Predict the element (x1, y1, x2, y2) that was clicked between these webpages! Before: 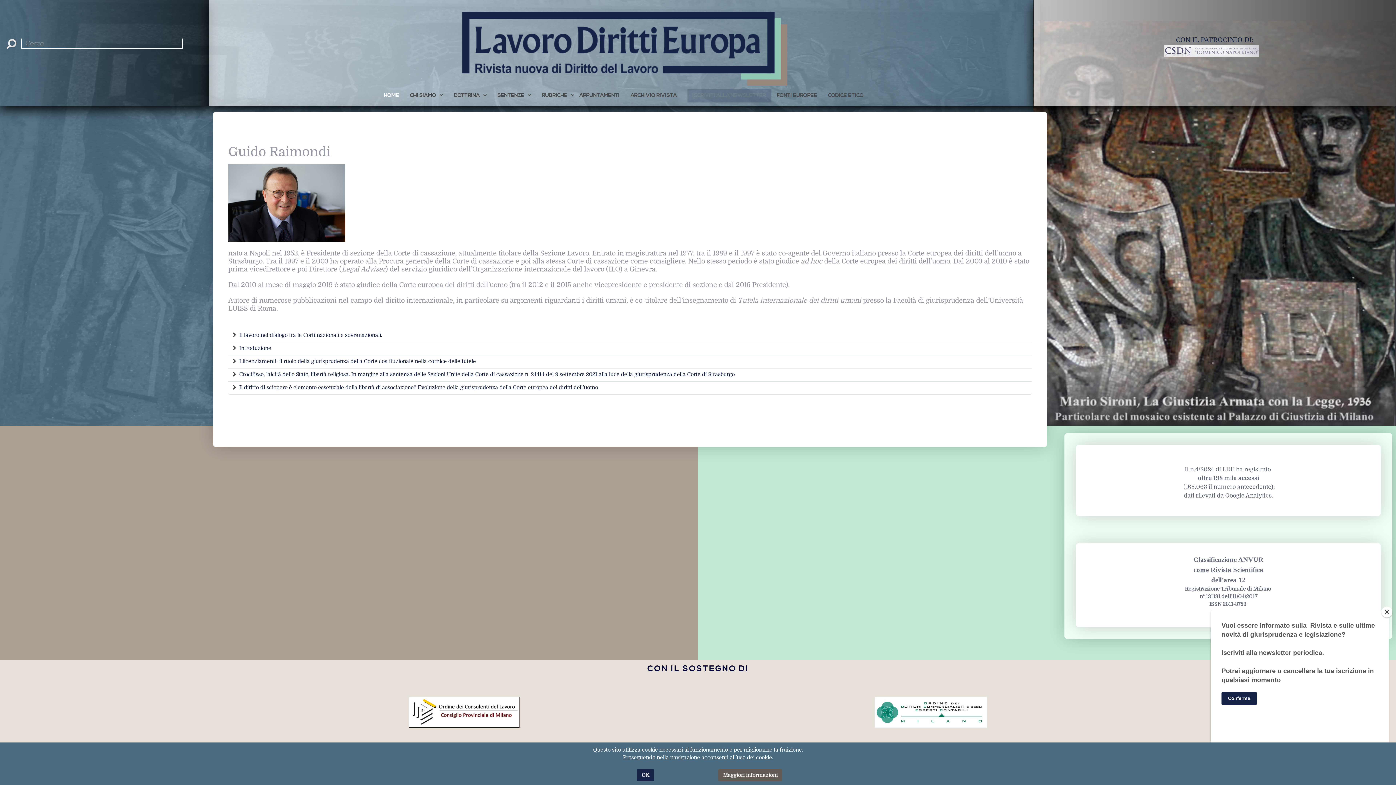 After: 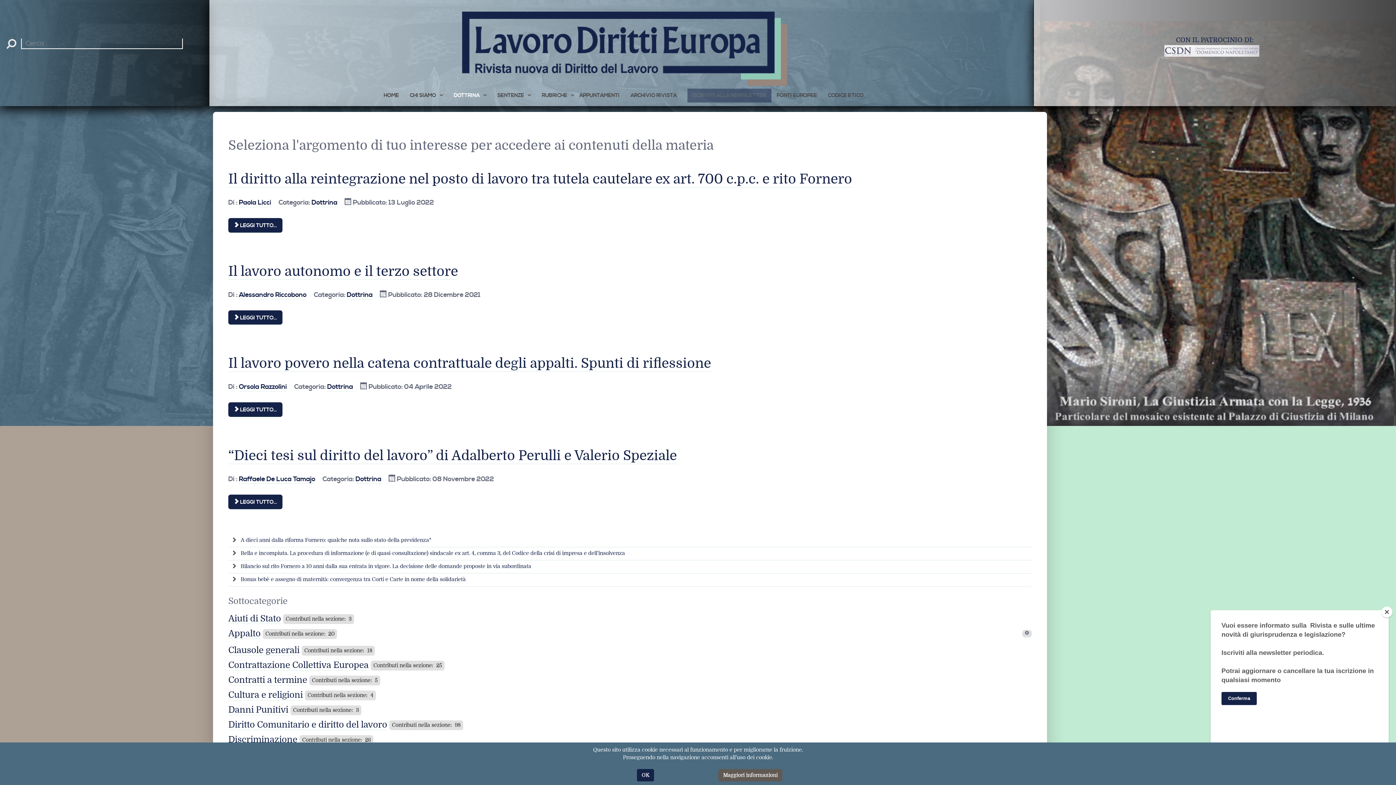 Action: bbox: (453, 88, 492, 102) label: DOTTRINA 